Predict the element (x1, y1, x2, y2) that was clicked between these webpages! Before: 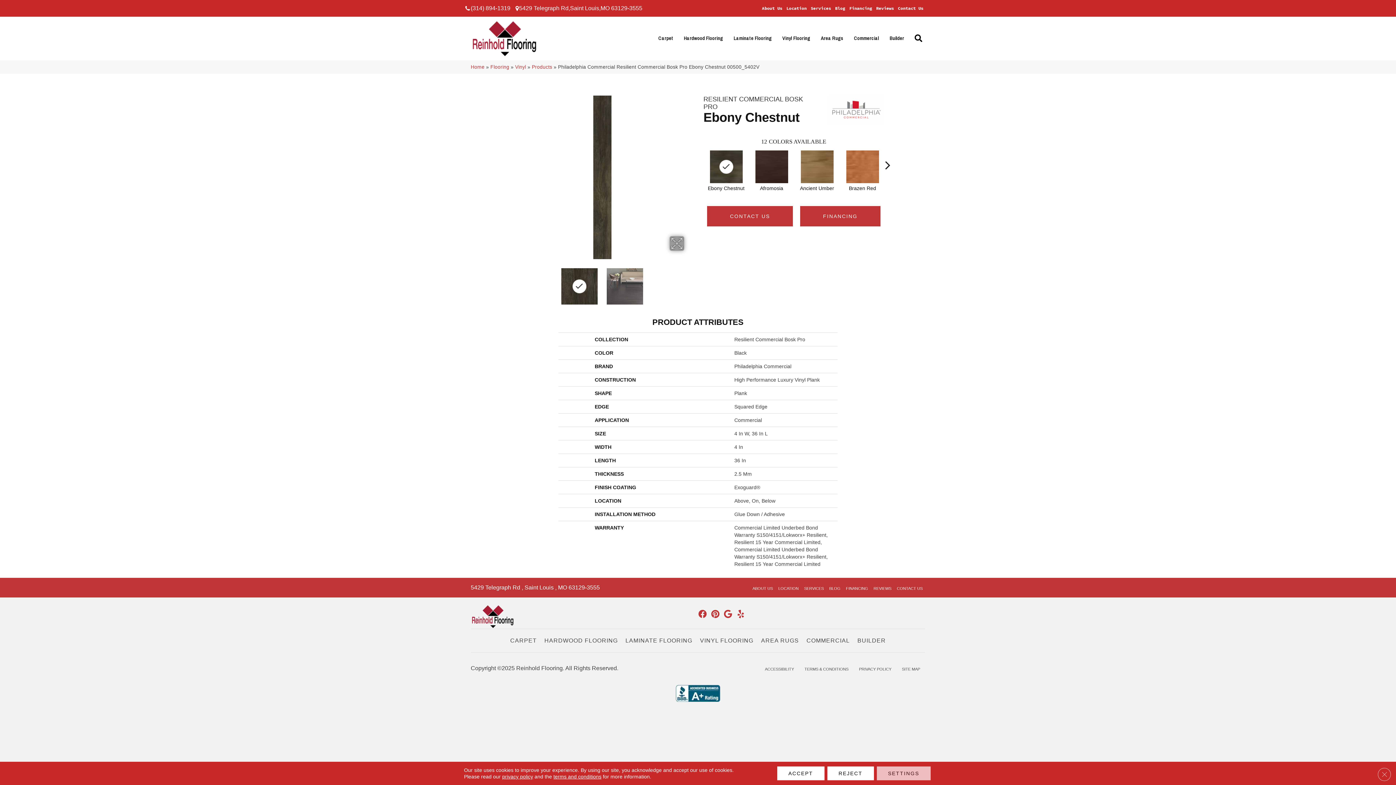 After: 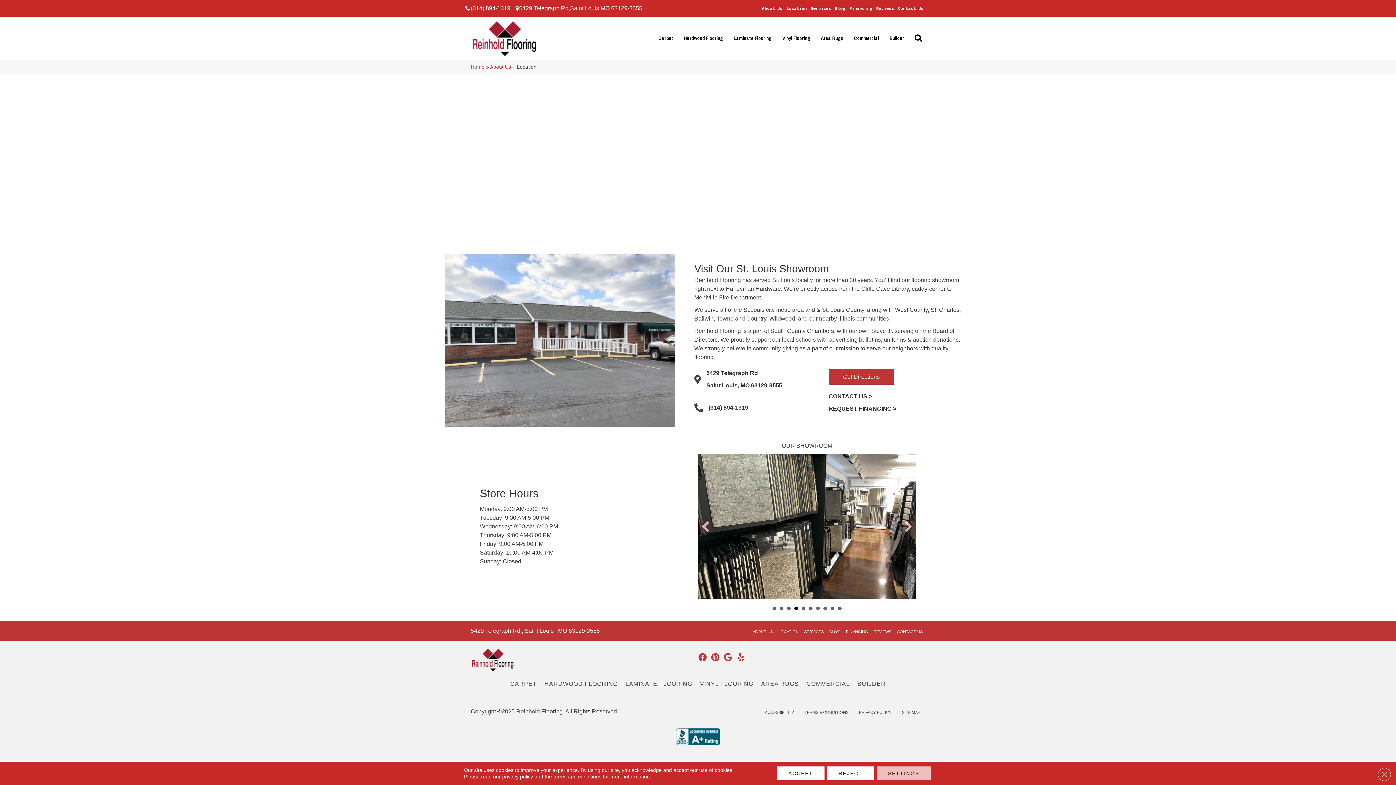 Action: bbox: (519, 5, 642, 11) label: 5429 Telegraph Rd,Saint Louis,MO 63129-3555